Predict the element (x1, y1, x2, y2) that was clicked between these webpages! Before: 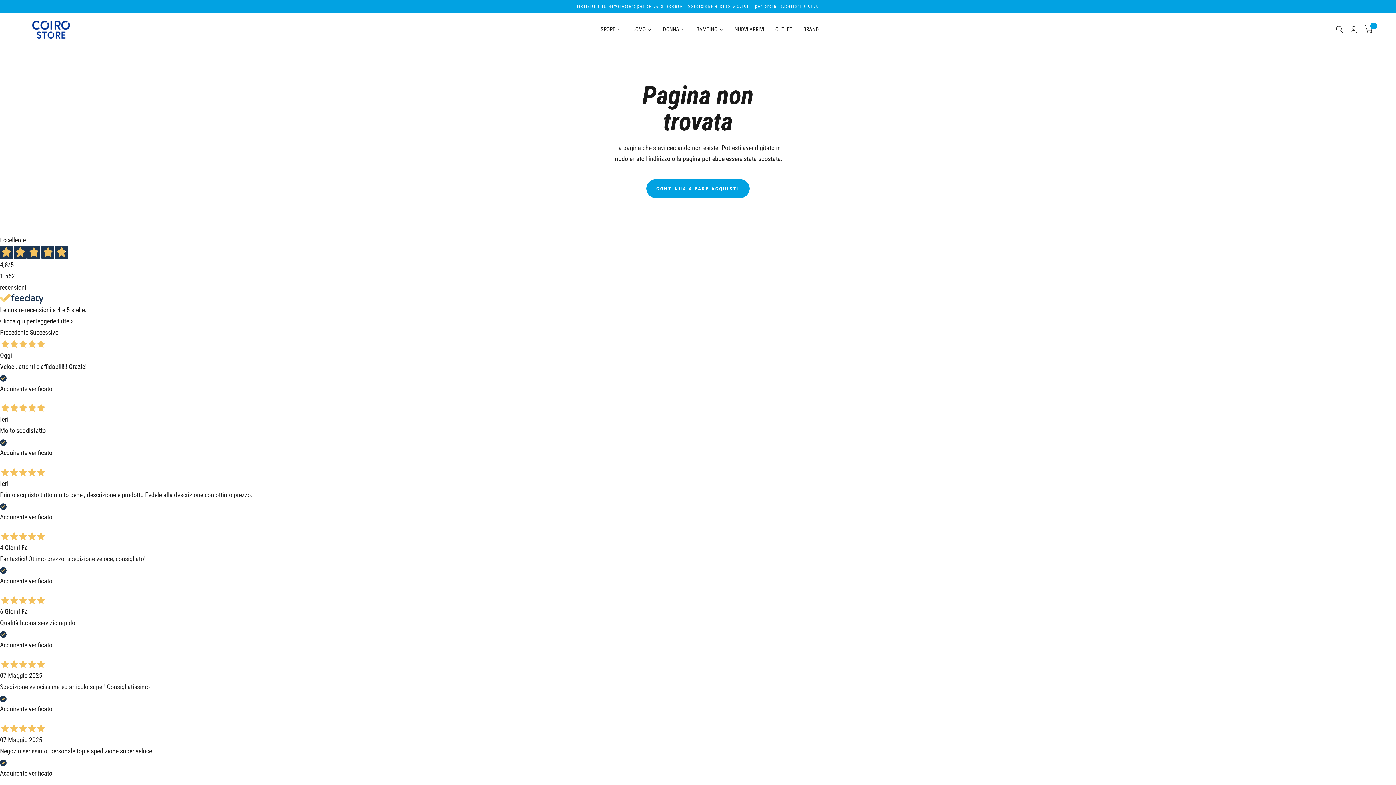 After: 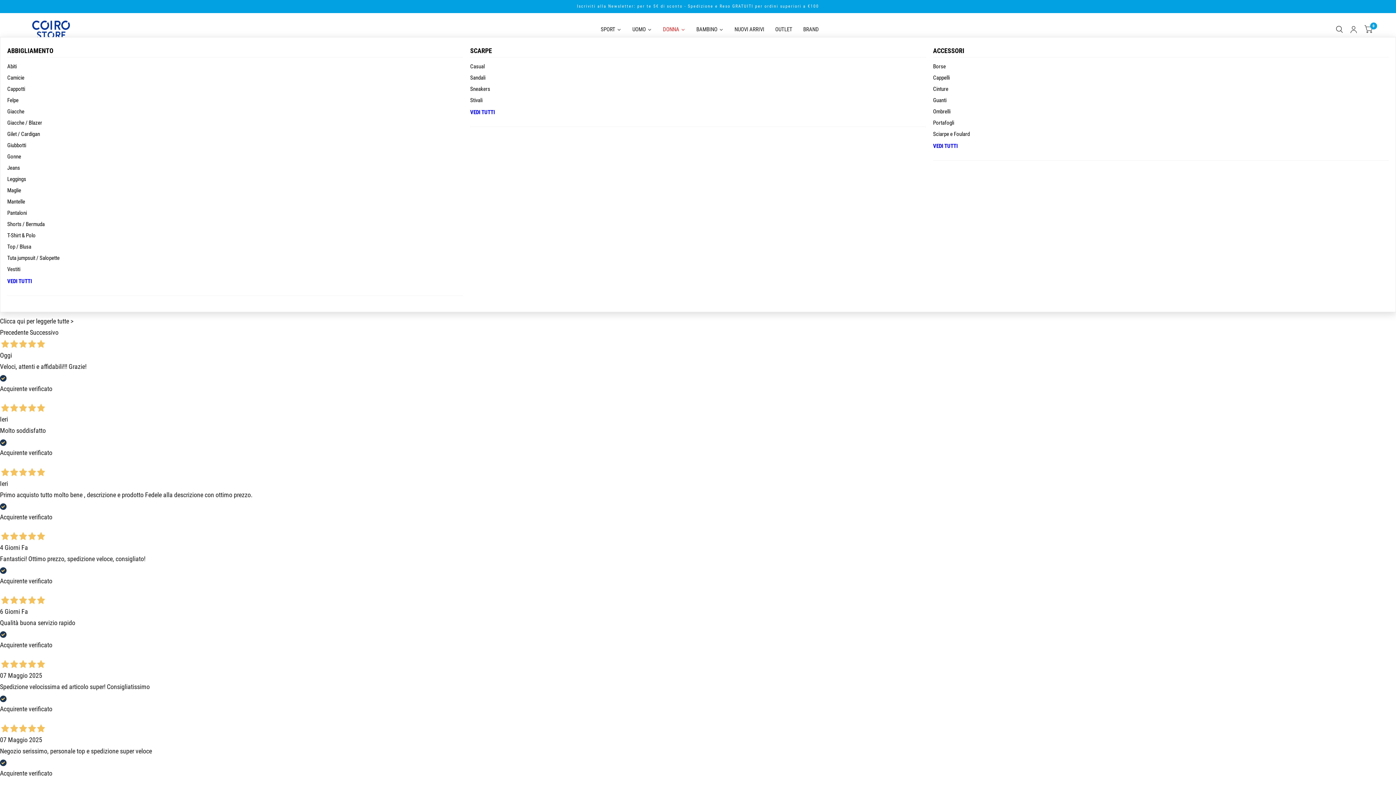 Action: label: DONNA bbox: (657, 22, 691, 36)